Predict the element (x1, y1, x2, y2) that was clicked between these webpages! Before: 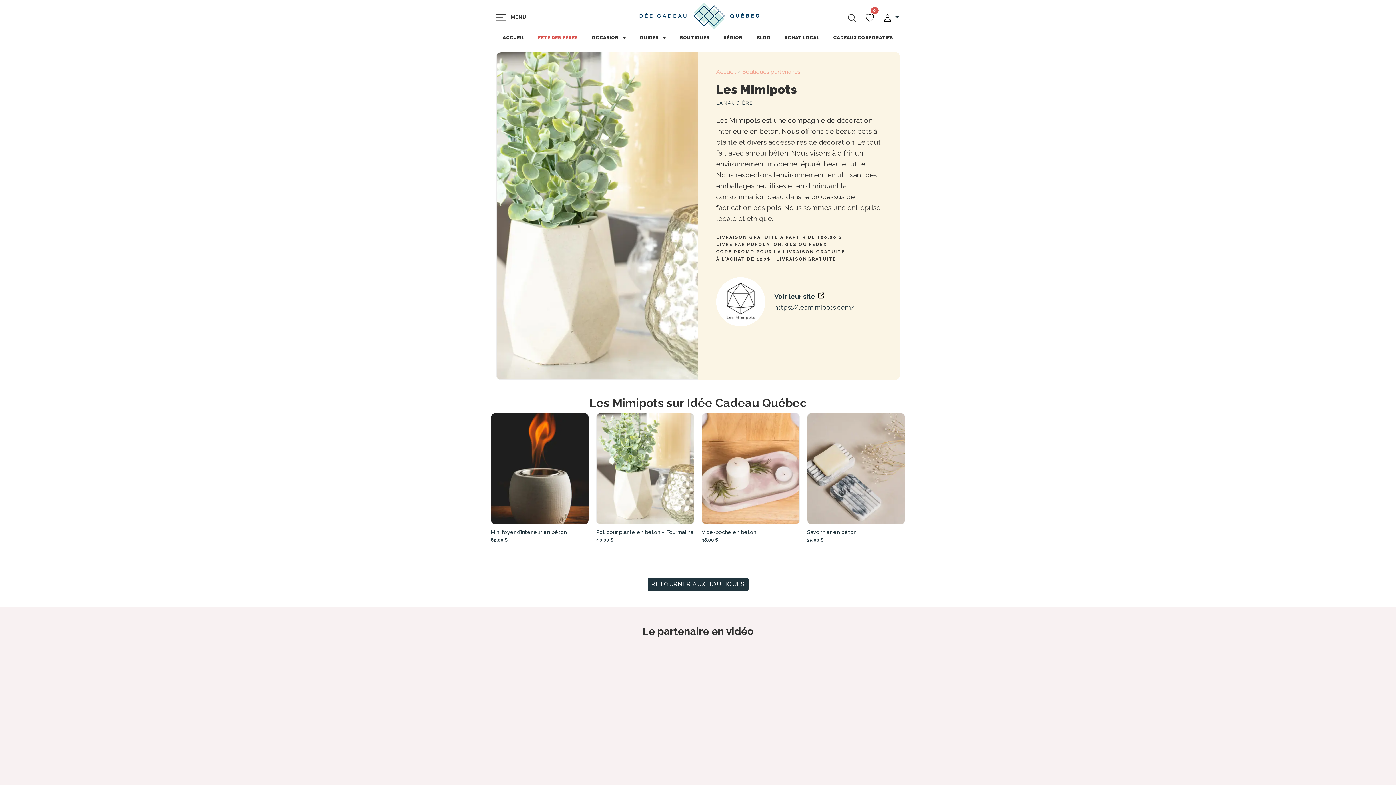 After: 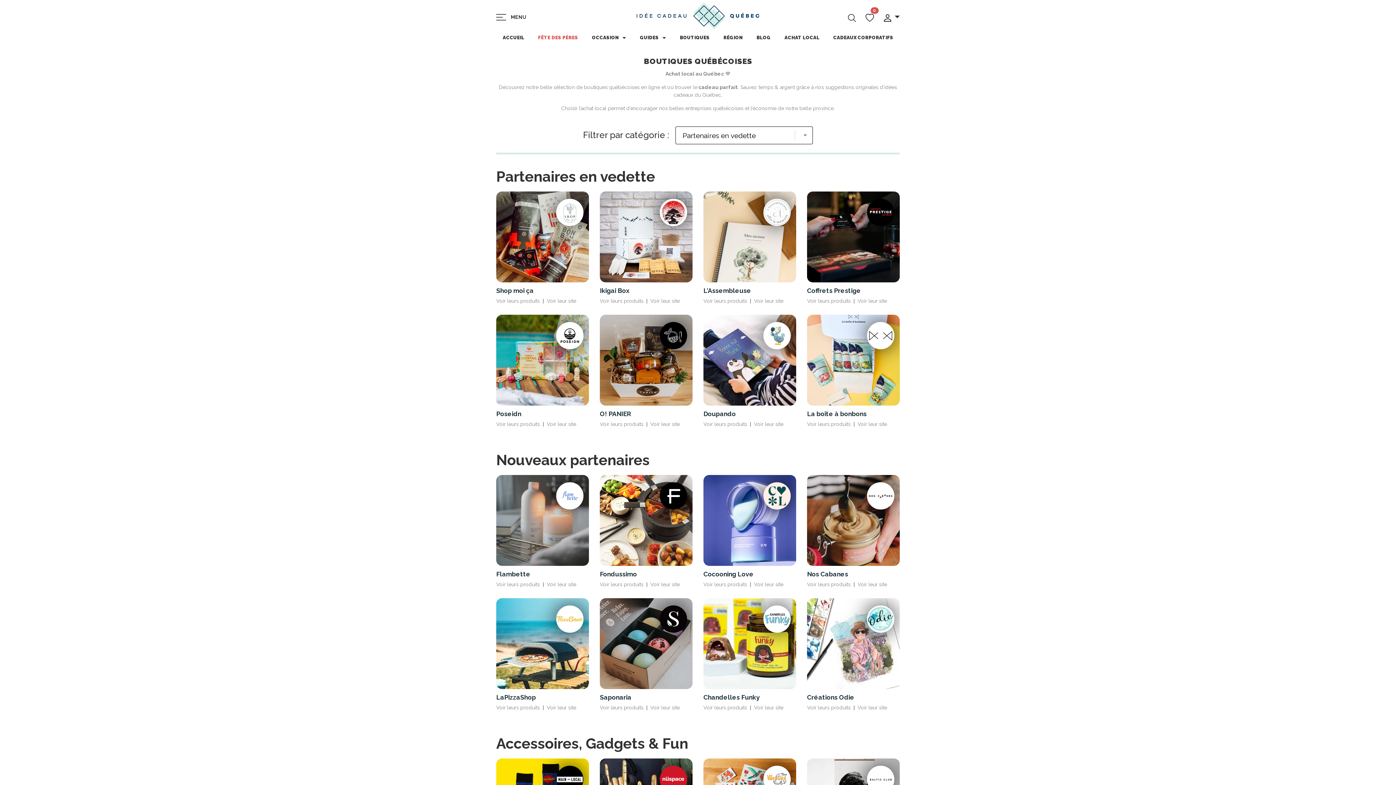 Action: label: BOUTIQUES bbox: (673, 30, 716, 44)